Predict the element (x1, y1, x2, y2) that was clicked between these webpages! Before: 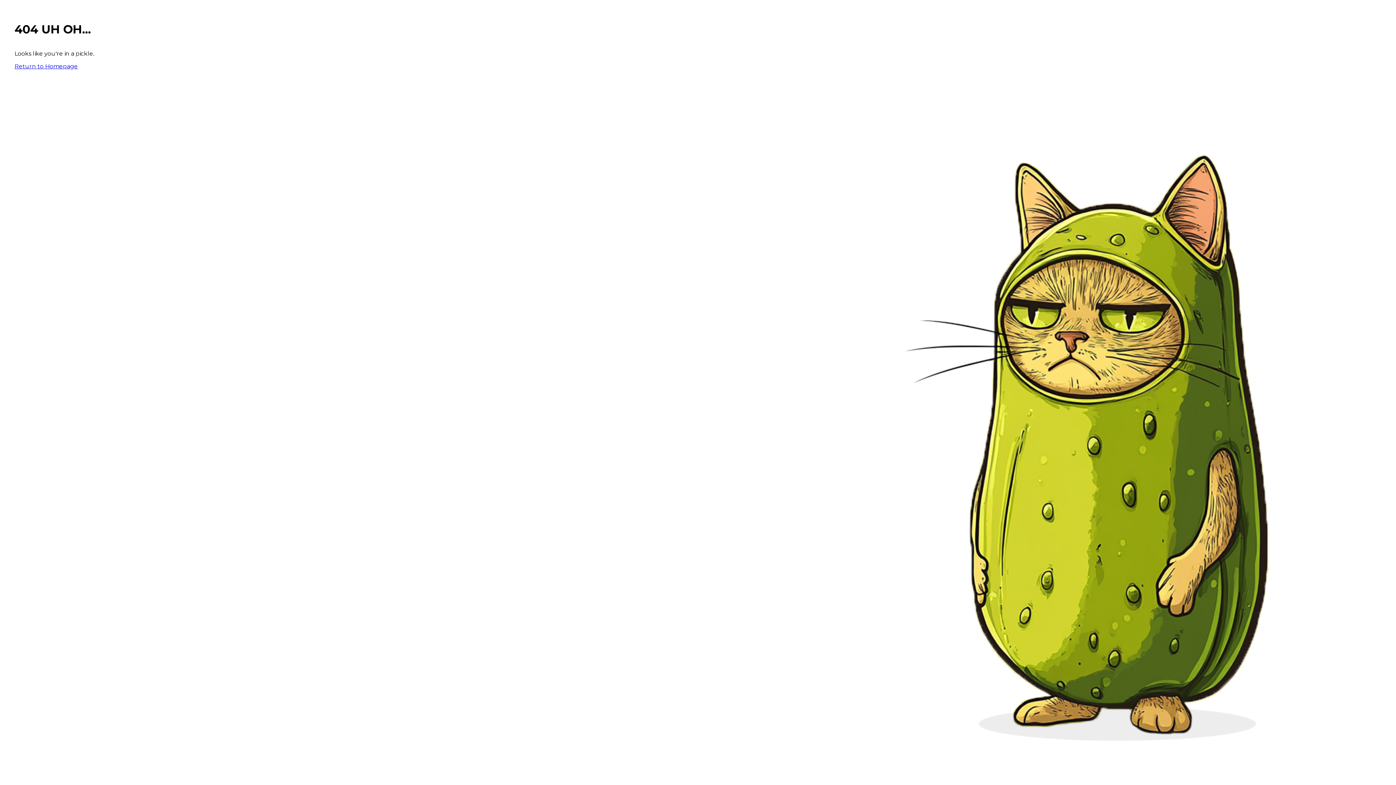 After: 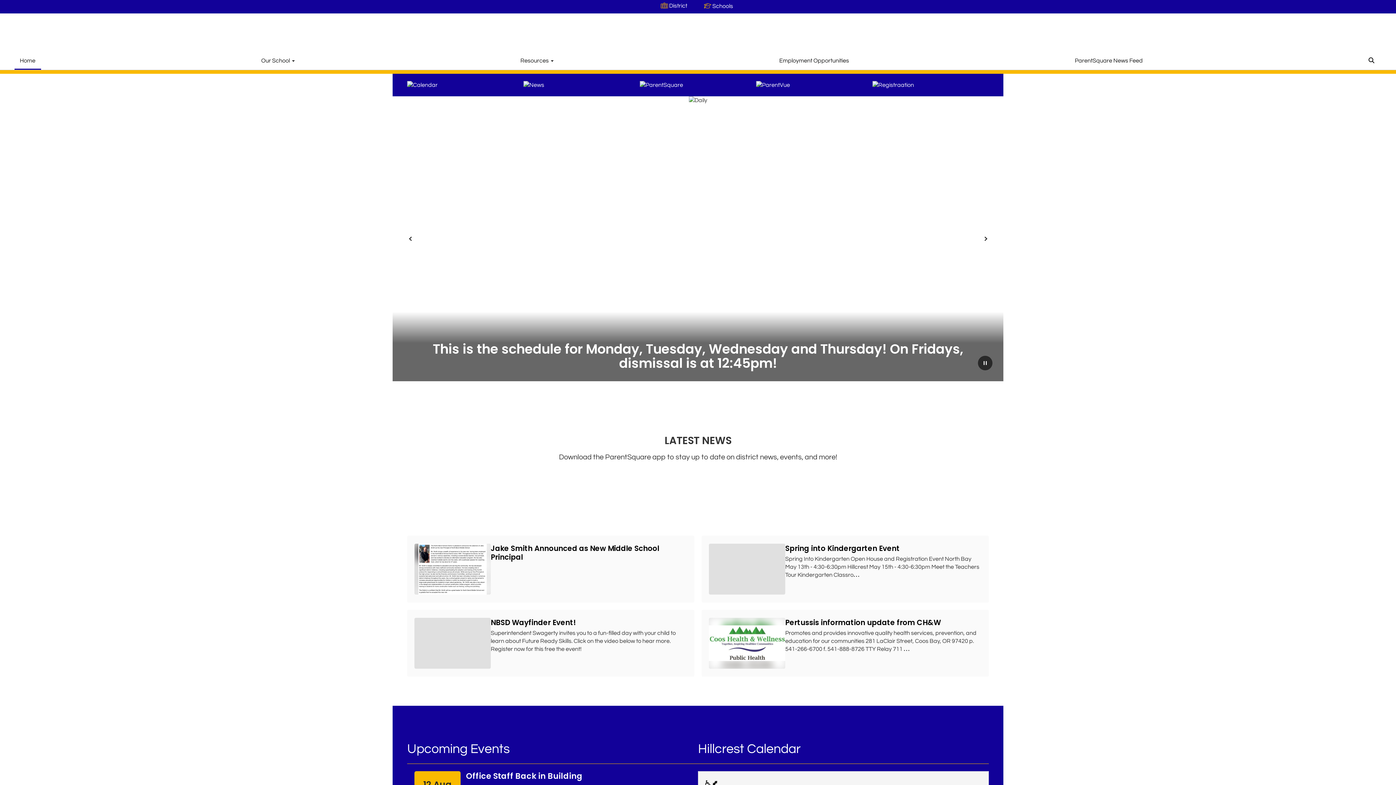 Action: label: Return to Homepage bbox: (14, 62, 77, 69)